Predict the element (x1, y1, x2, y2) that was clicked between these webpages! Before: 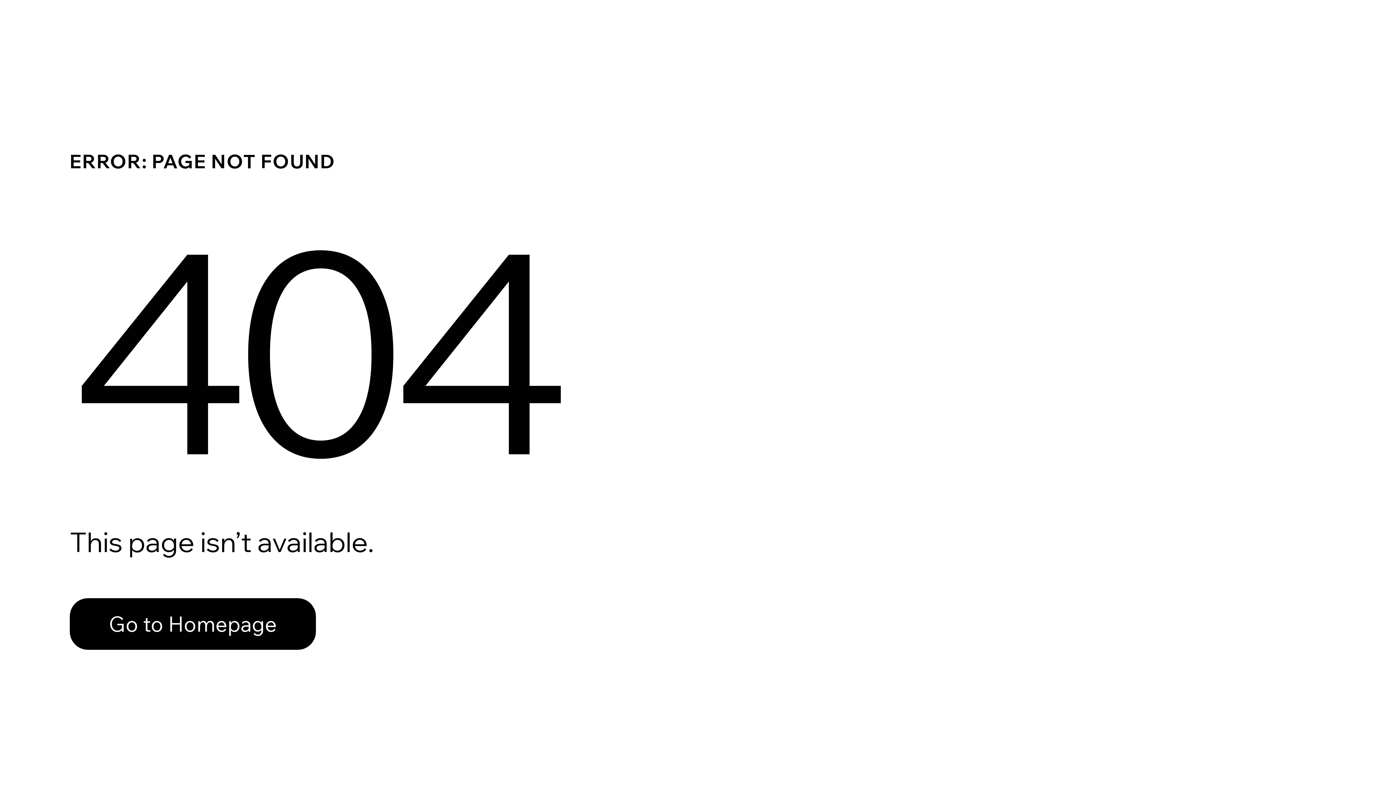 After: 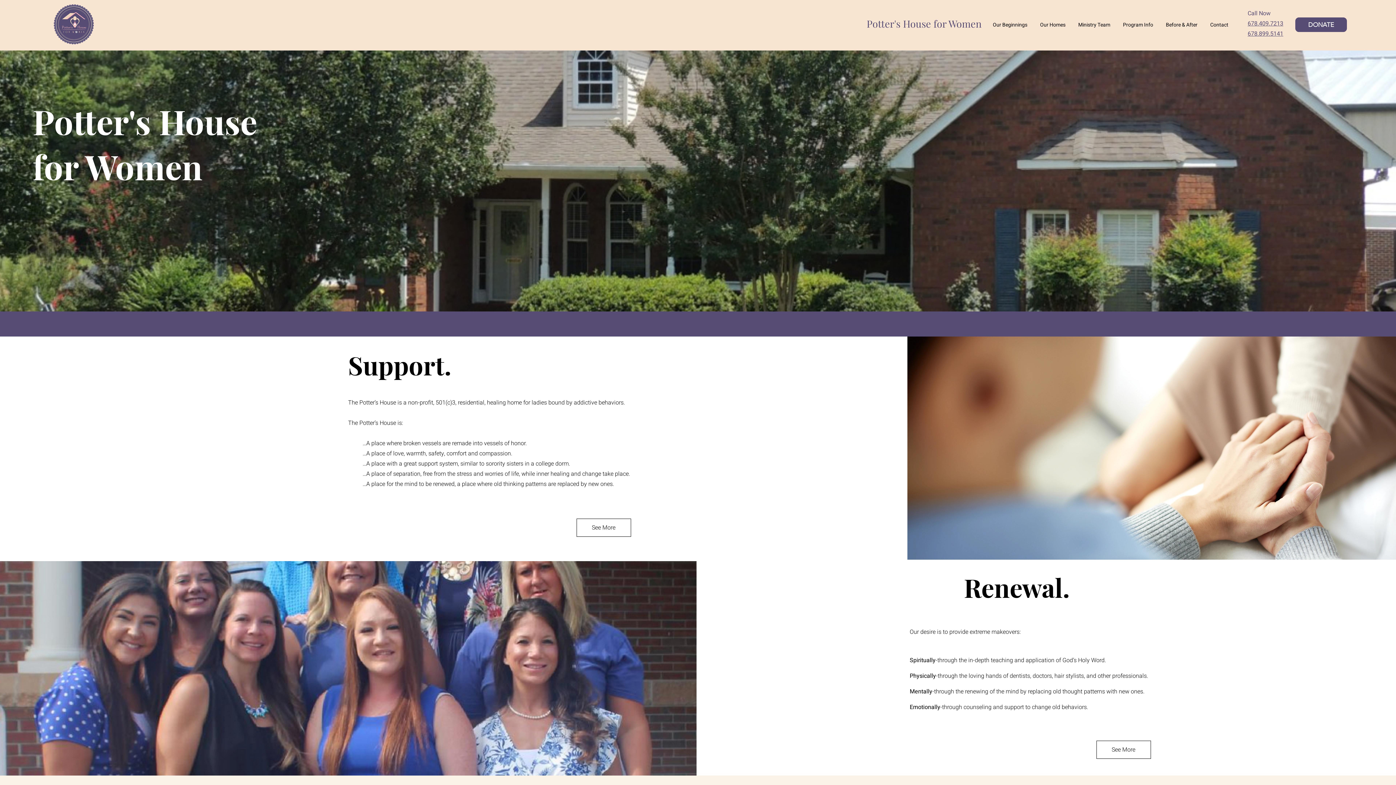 Action: bbox: (69, 598, 316, 650) label: Go to Homepage